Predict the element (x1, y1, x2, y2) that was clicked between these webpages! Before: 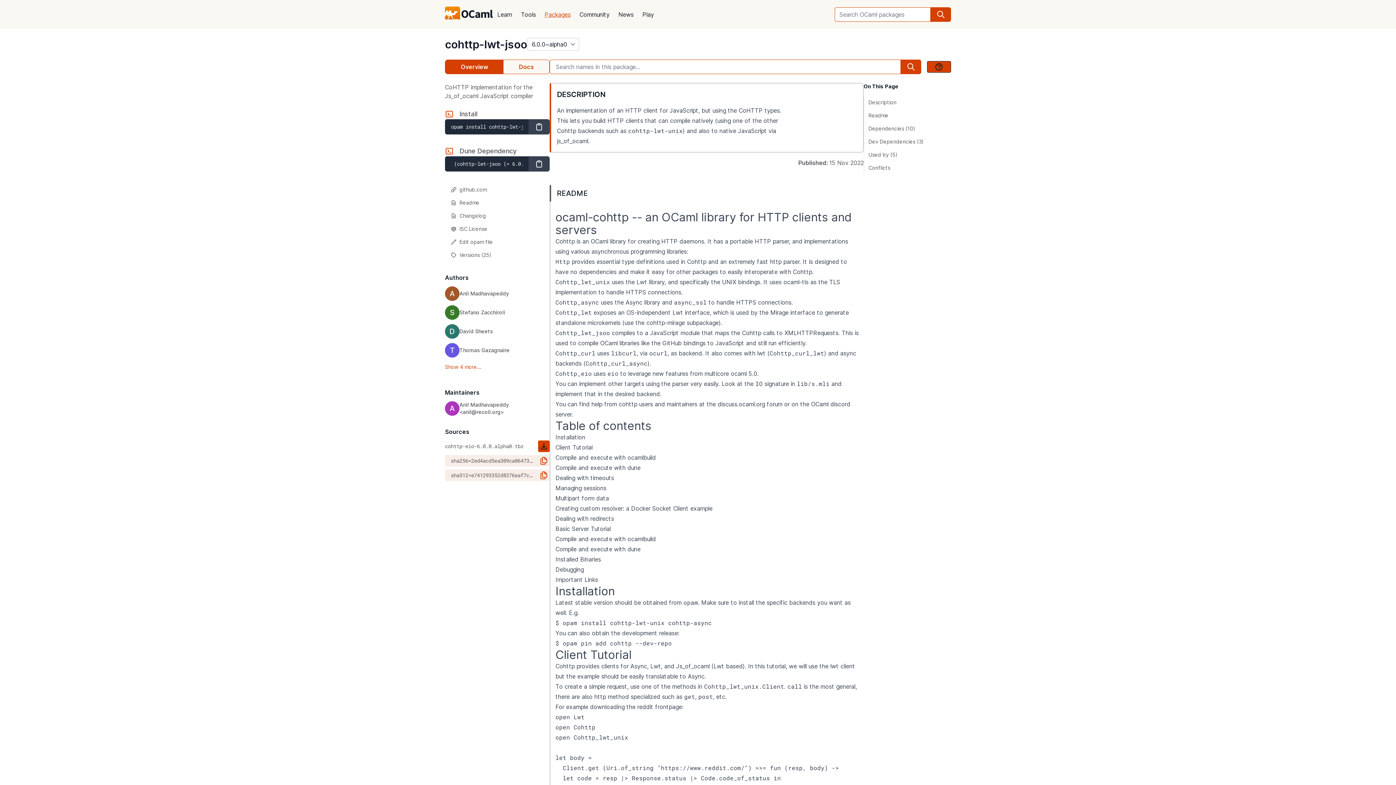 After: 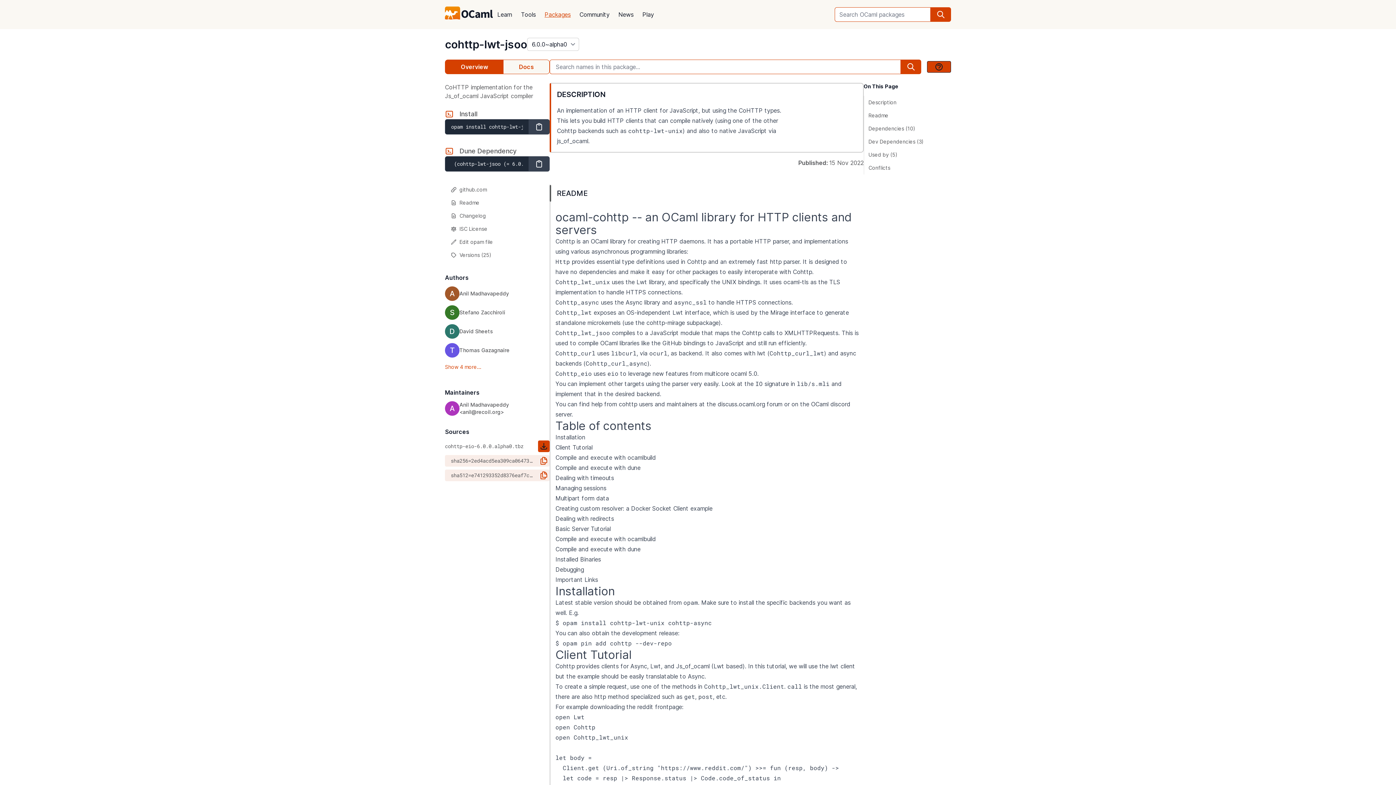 Action: label: Basic Server Tutorial bbox: (555, 525, 610, 532)